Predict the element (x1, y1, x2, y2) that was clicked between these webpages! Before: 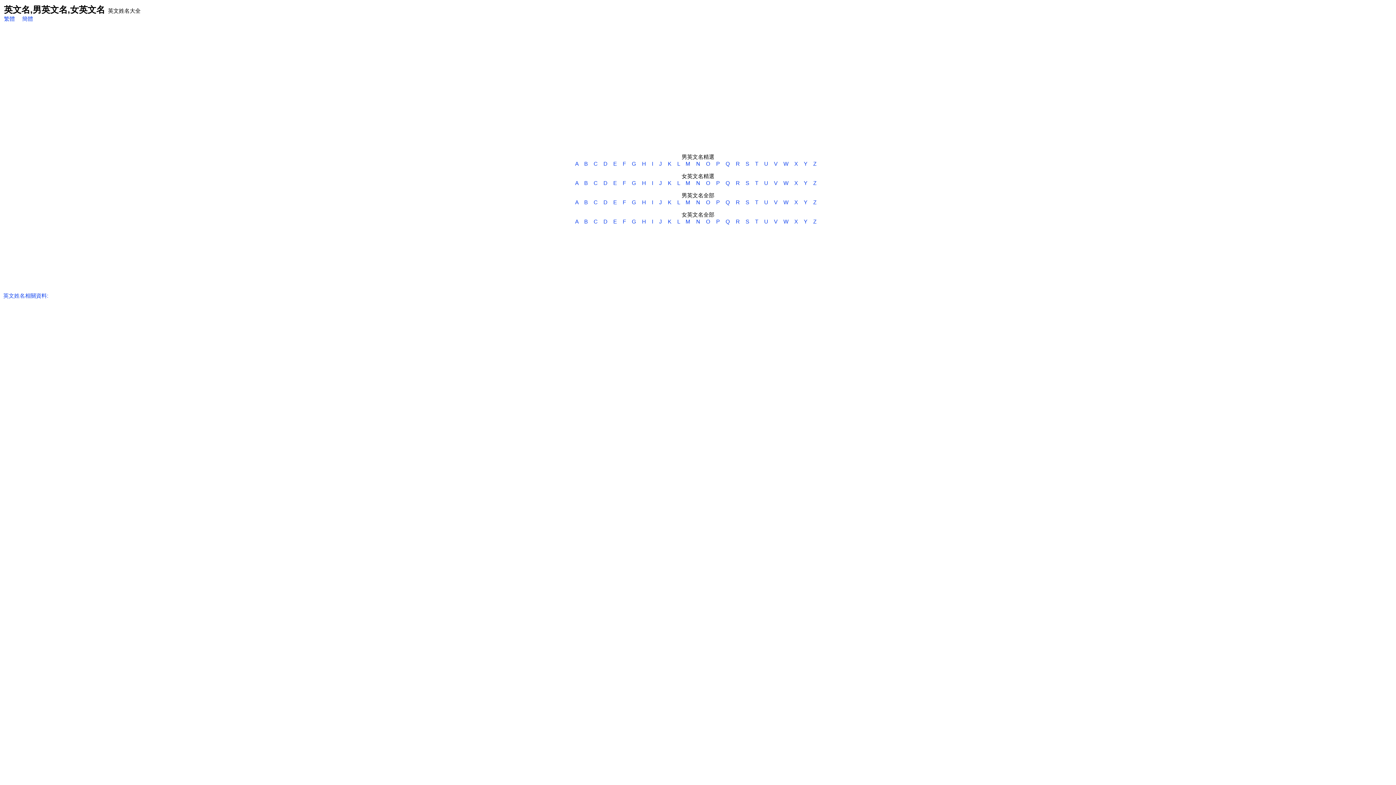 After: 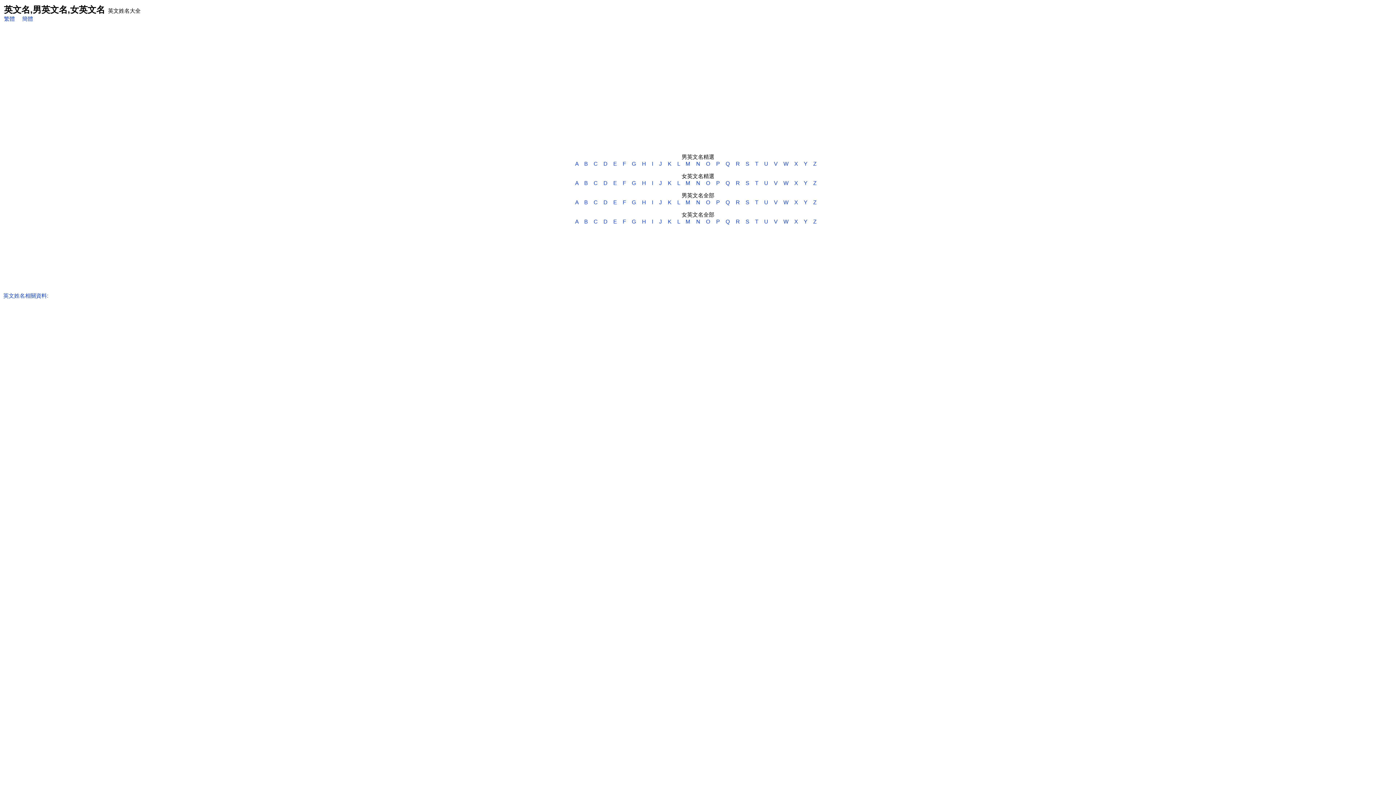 Action: label: H bbox: (642, 218, 646, 224)